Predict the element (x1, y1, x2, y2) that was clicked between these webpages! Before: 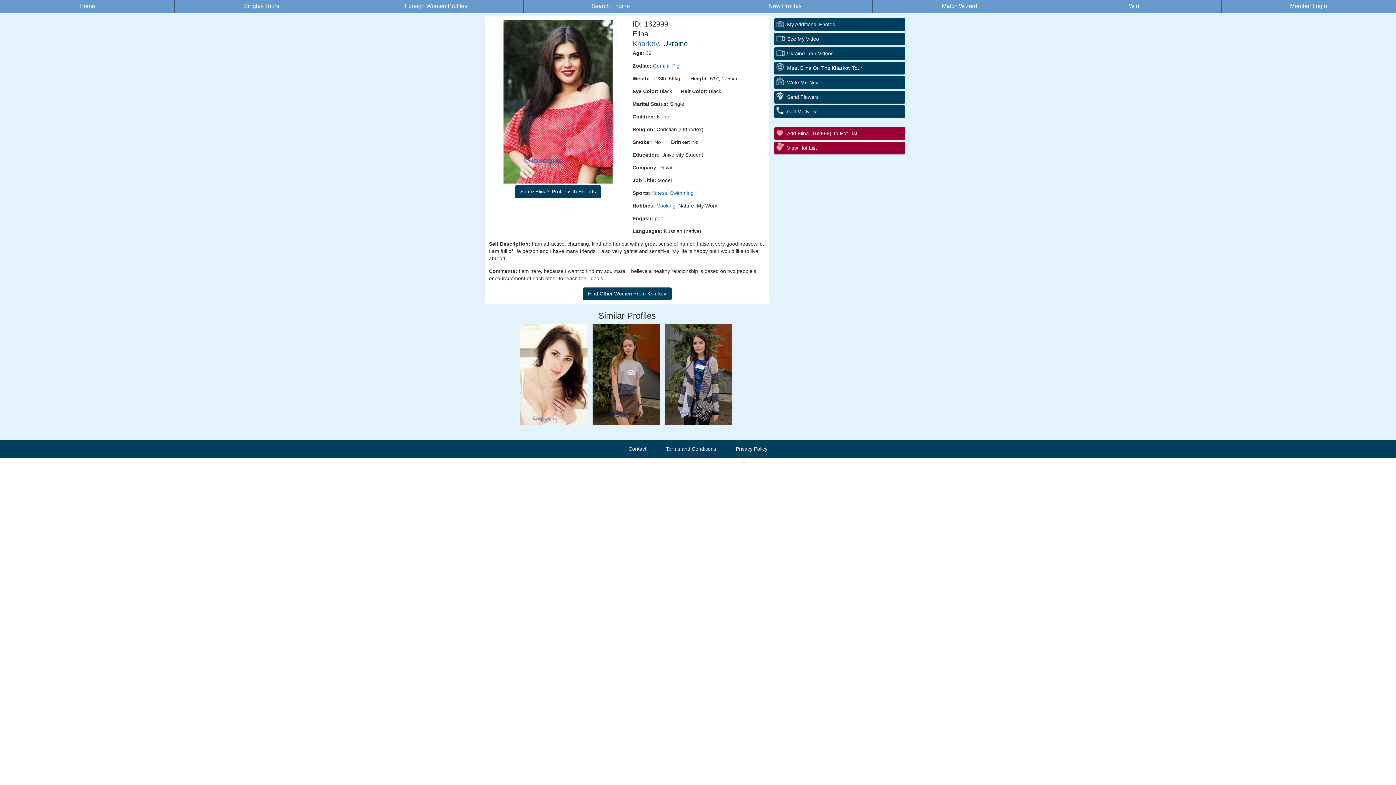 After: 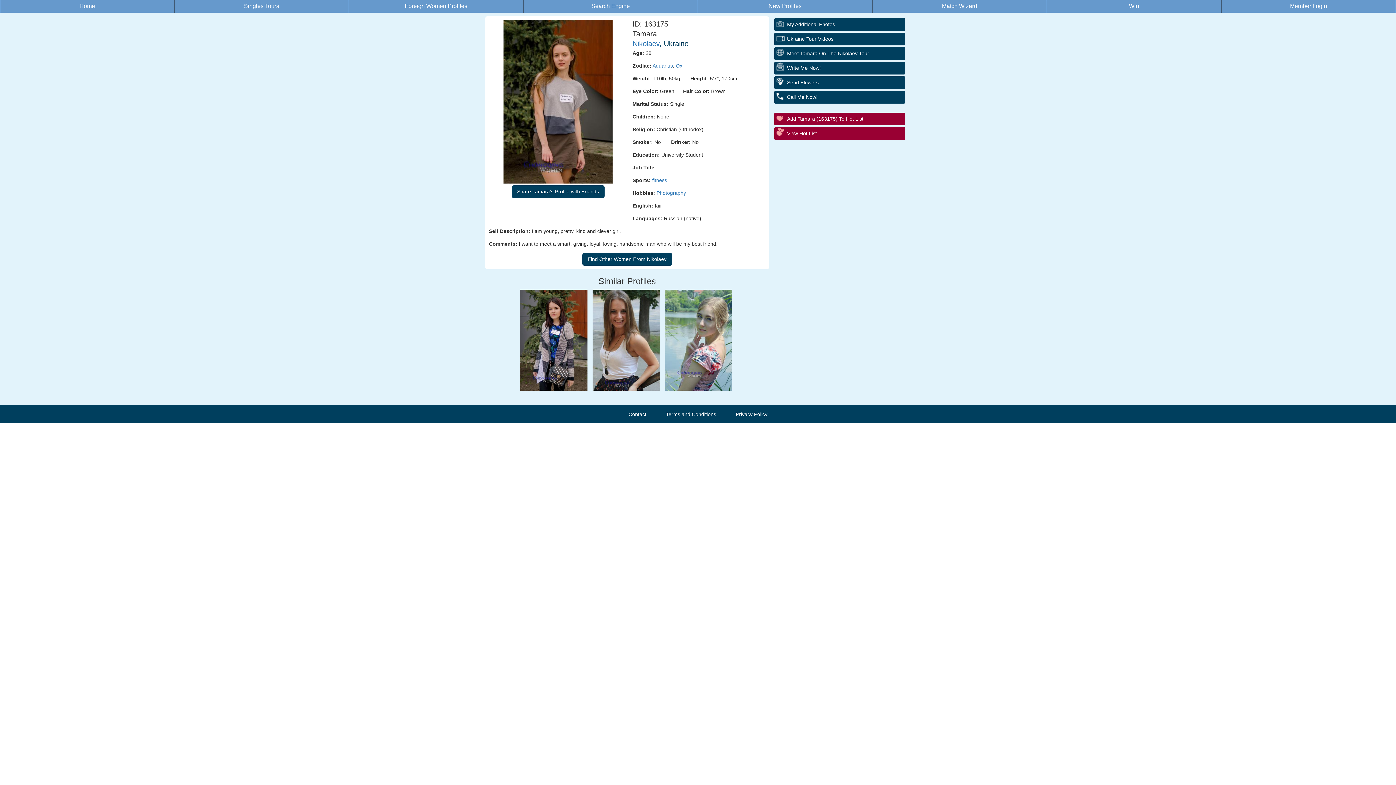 Action: bbox: (592, 373, 660, 379)